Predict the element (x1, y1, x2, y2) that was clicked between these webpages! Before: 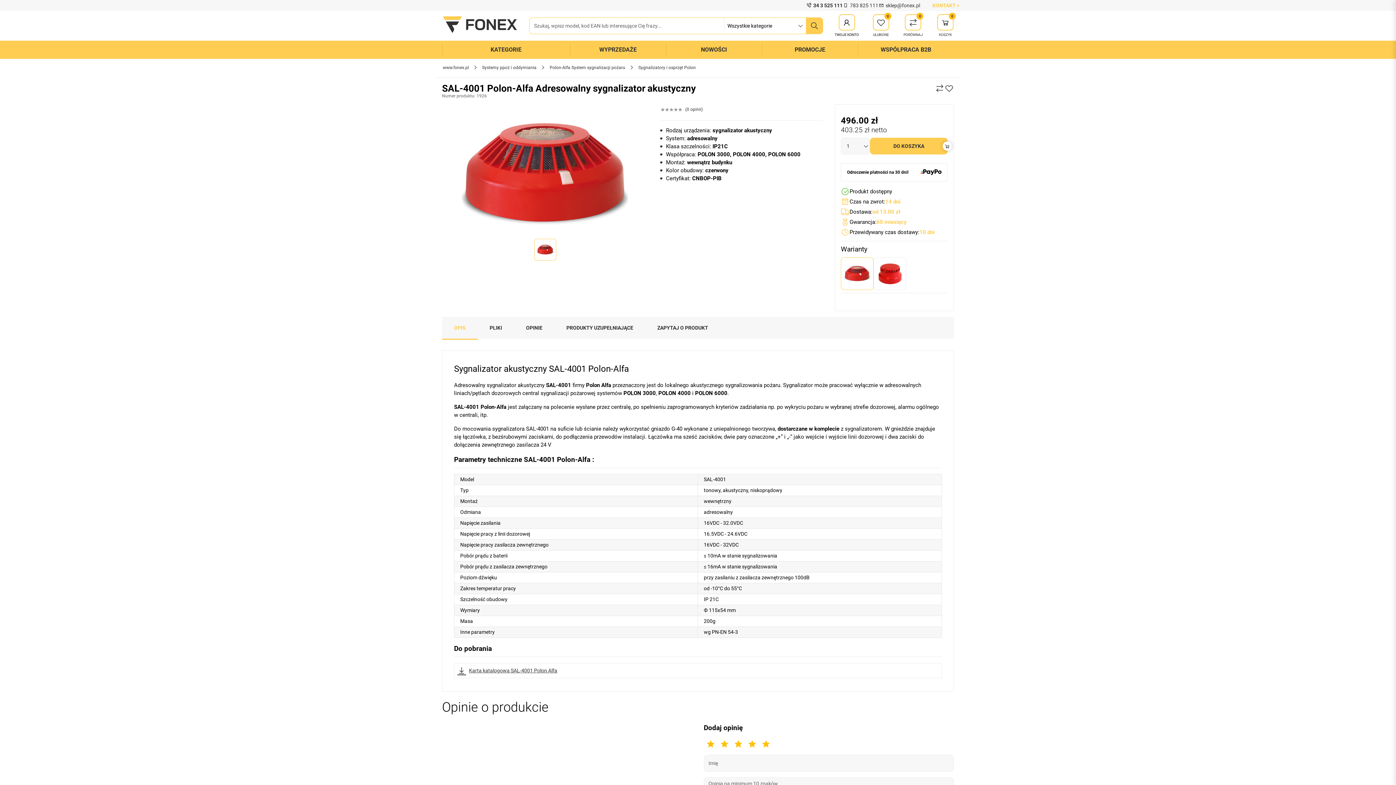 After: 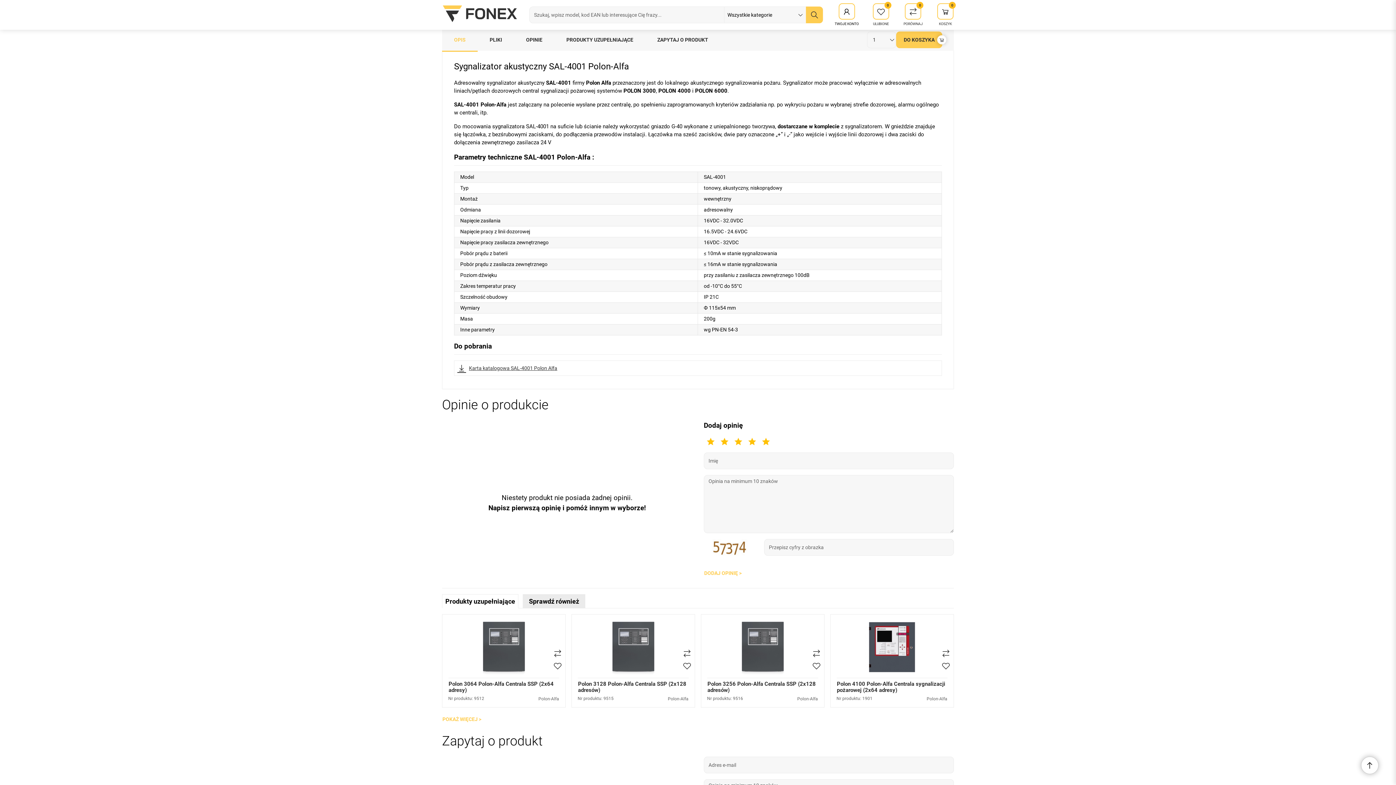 Action: bbox: (442, 317, 477, 339) label: OPIS